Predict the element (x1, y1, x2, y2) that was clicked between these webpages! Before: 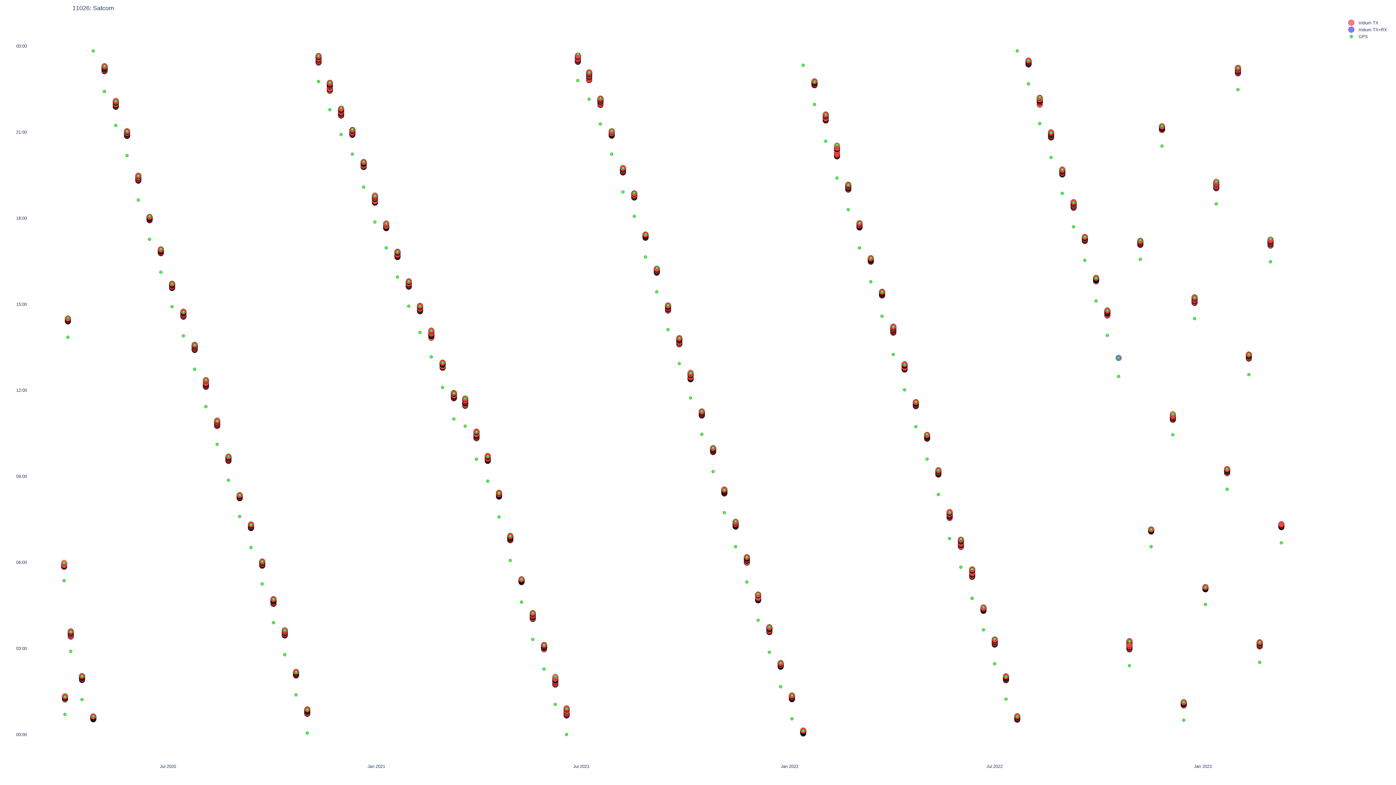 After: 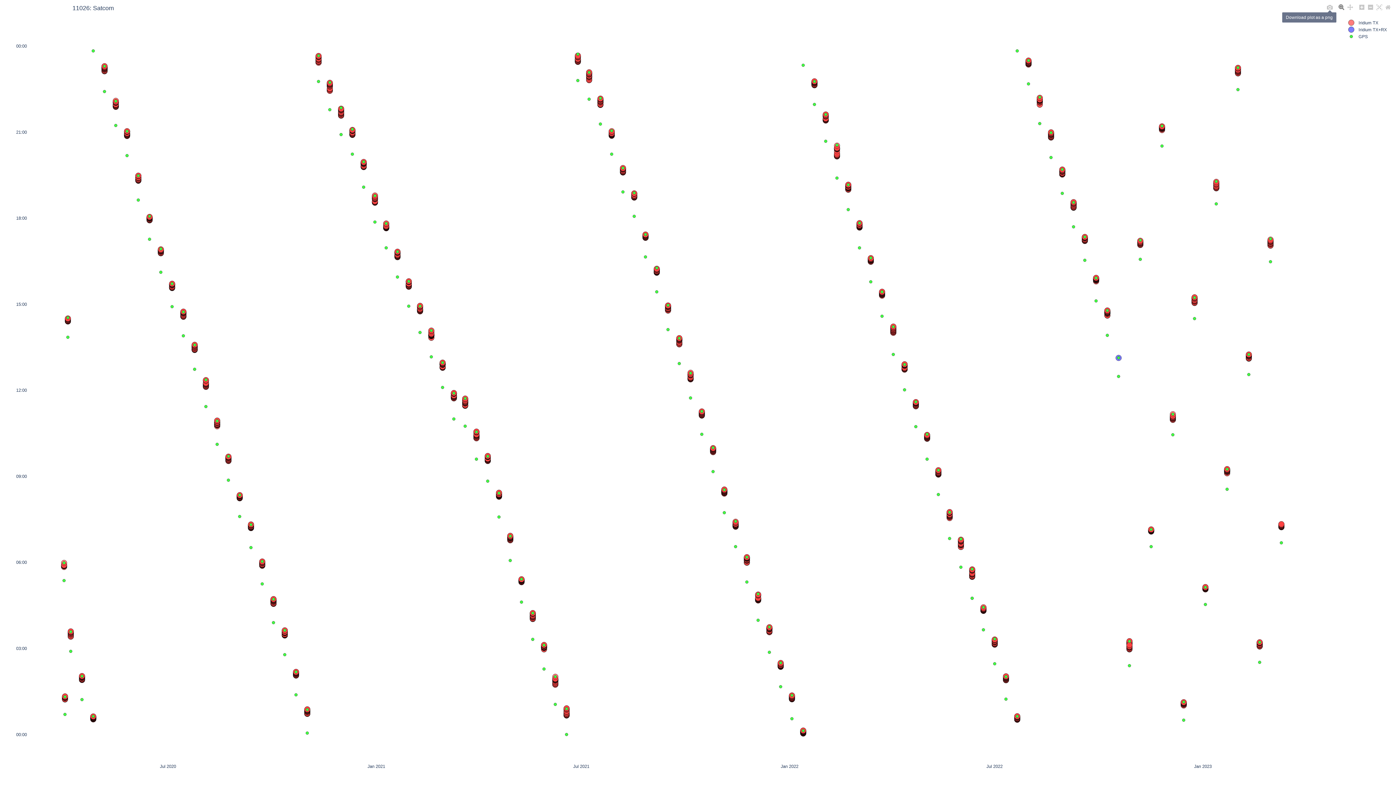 Action: bbox: (1325, 3, 1334, 11)